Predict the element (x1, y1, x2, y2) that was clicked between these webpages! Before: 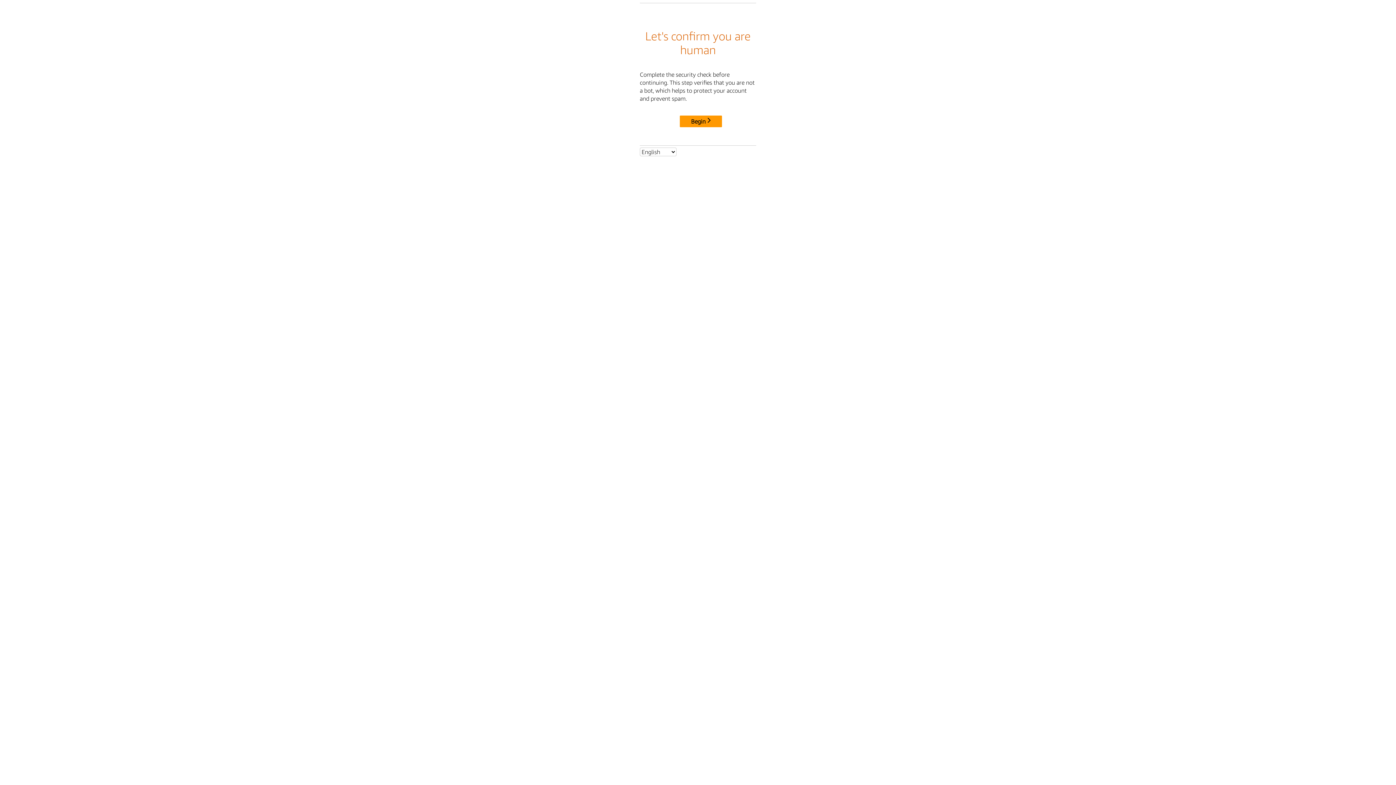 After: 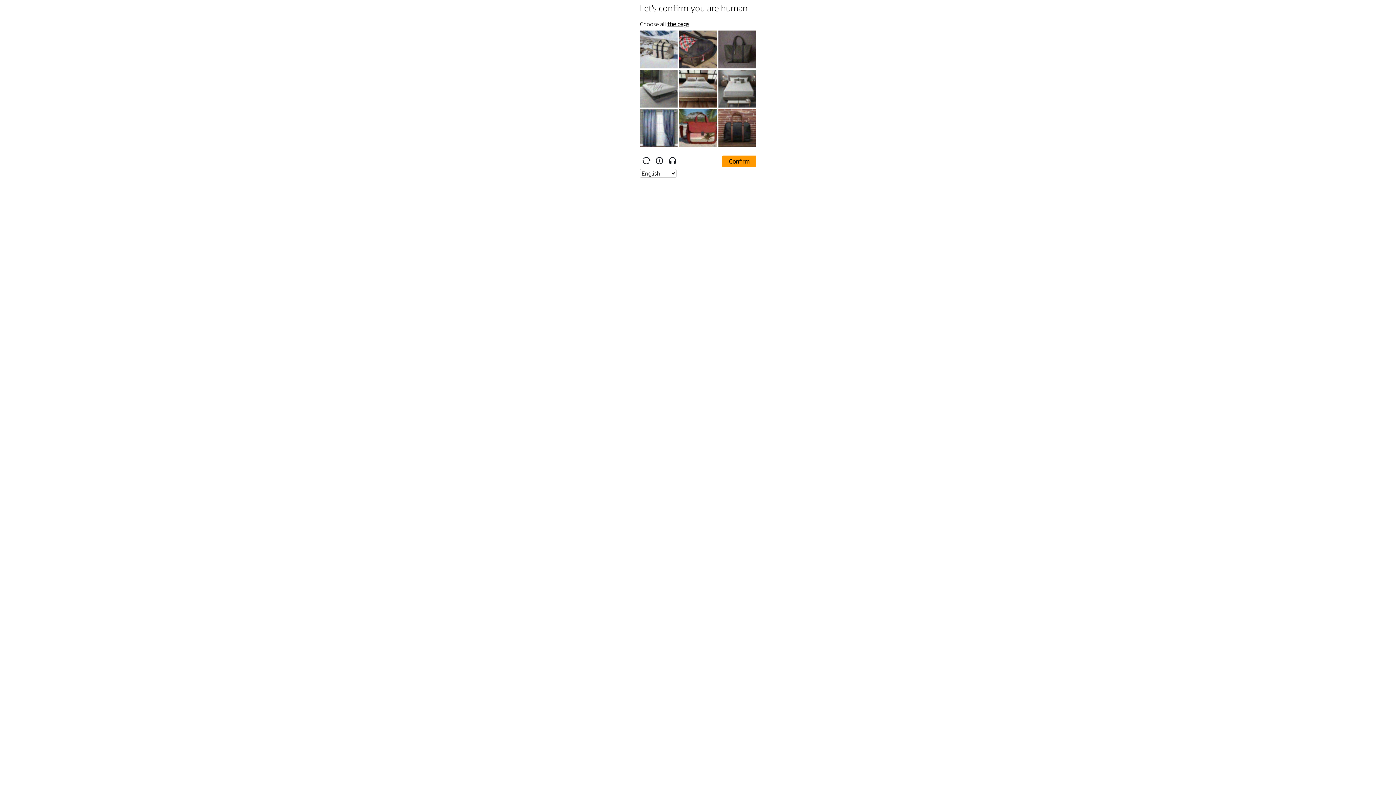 Action: label: Begin bbox: (680, 115, 722, 127)